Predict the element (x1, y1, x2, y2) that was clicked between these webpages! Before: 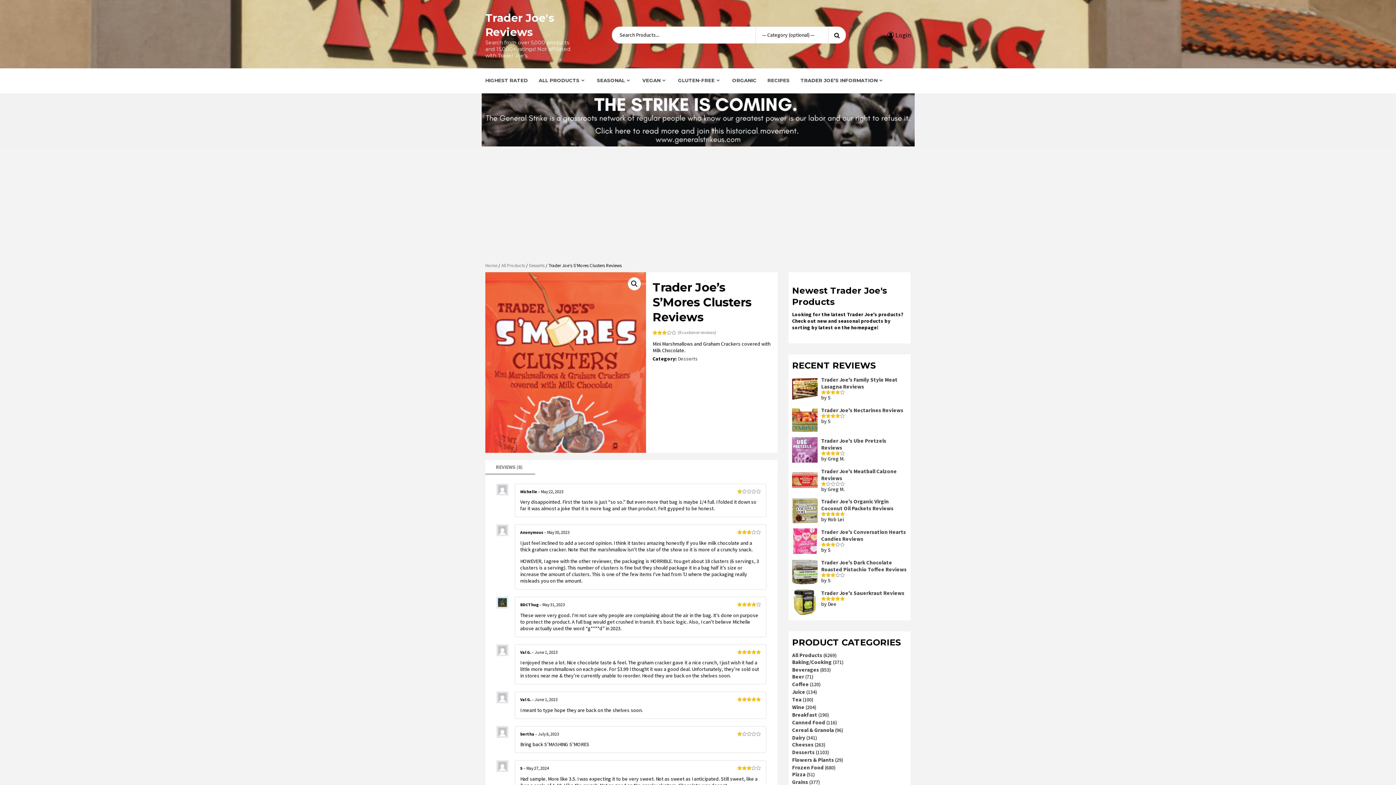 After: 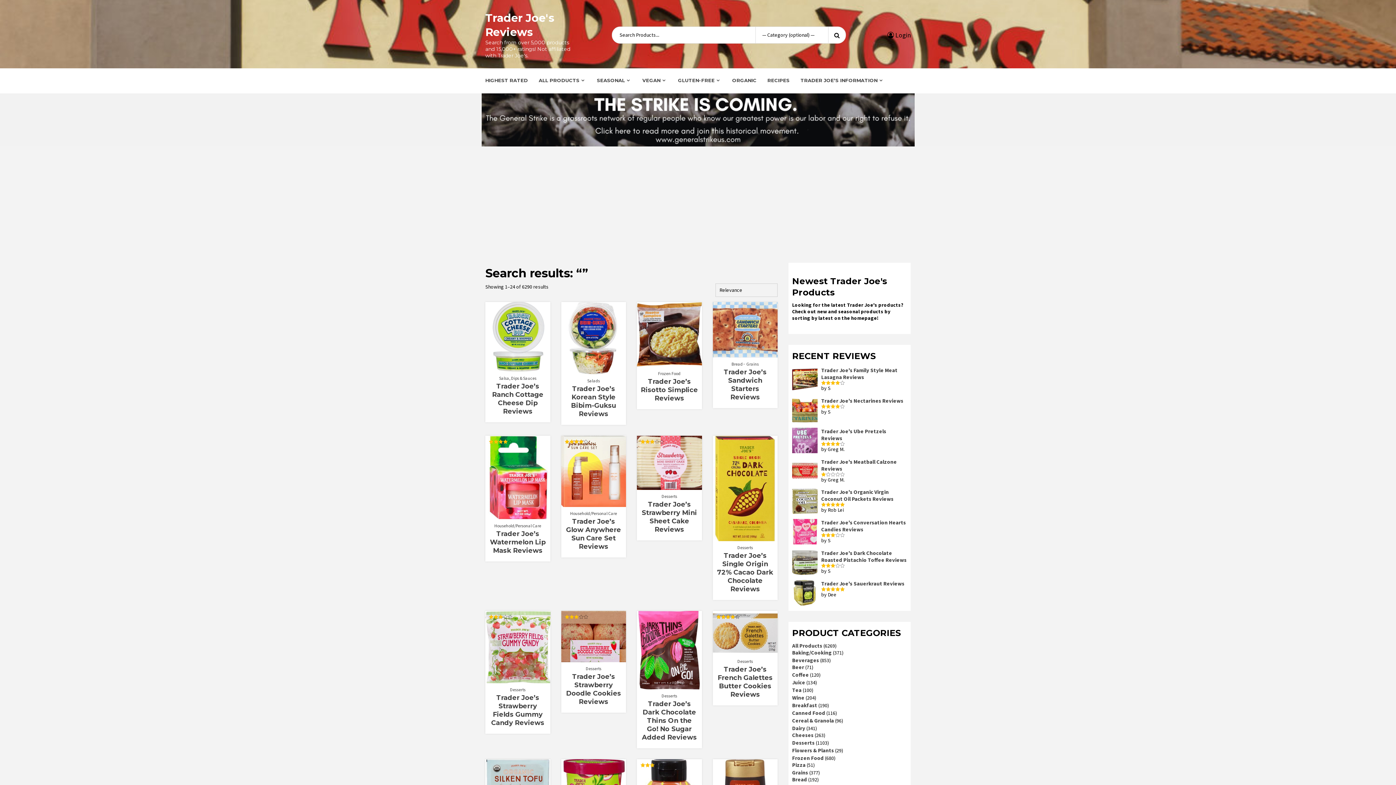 Action: bbox: (828, 26, 845, 43)